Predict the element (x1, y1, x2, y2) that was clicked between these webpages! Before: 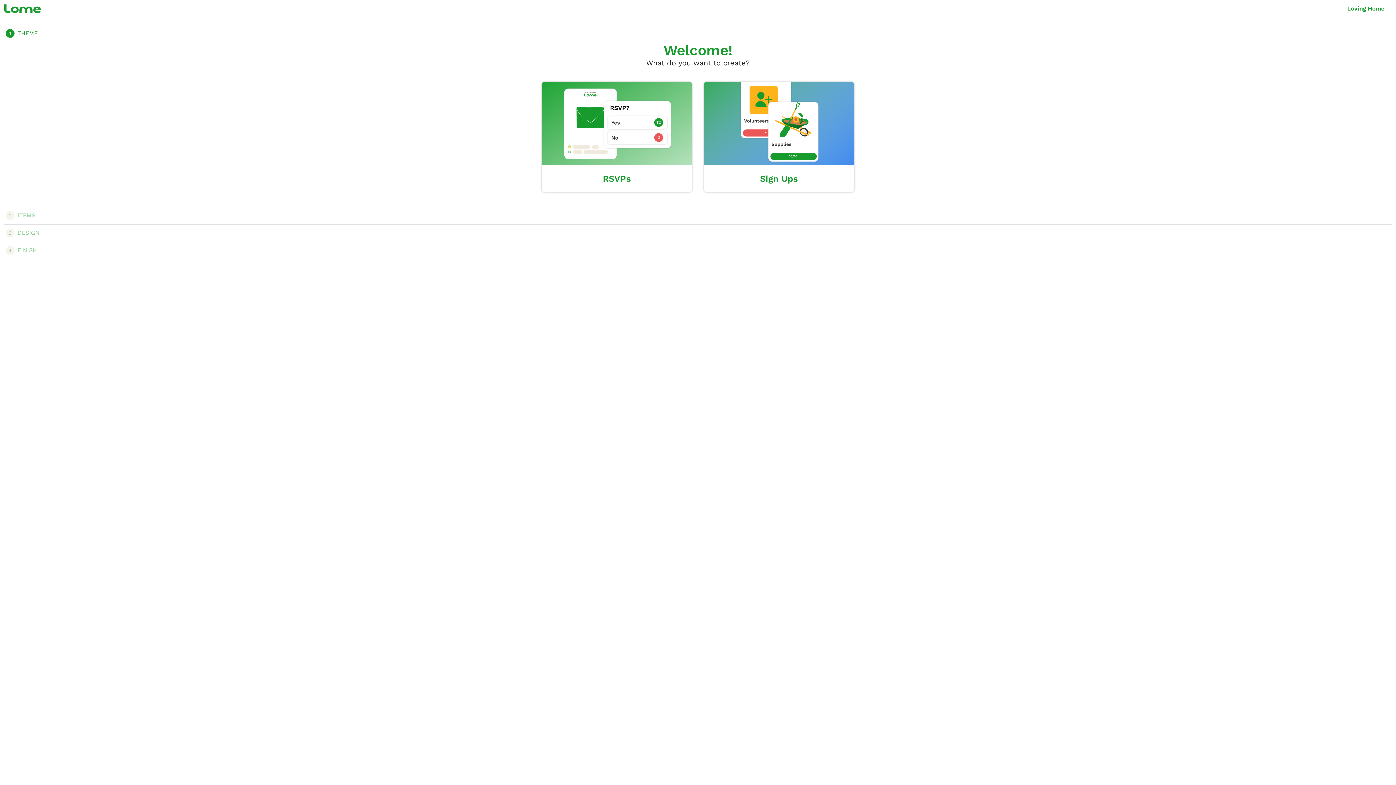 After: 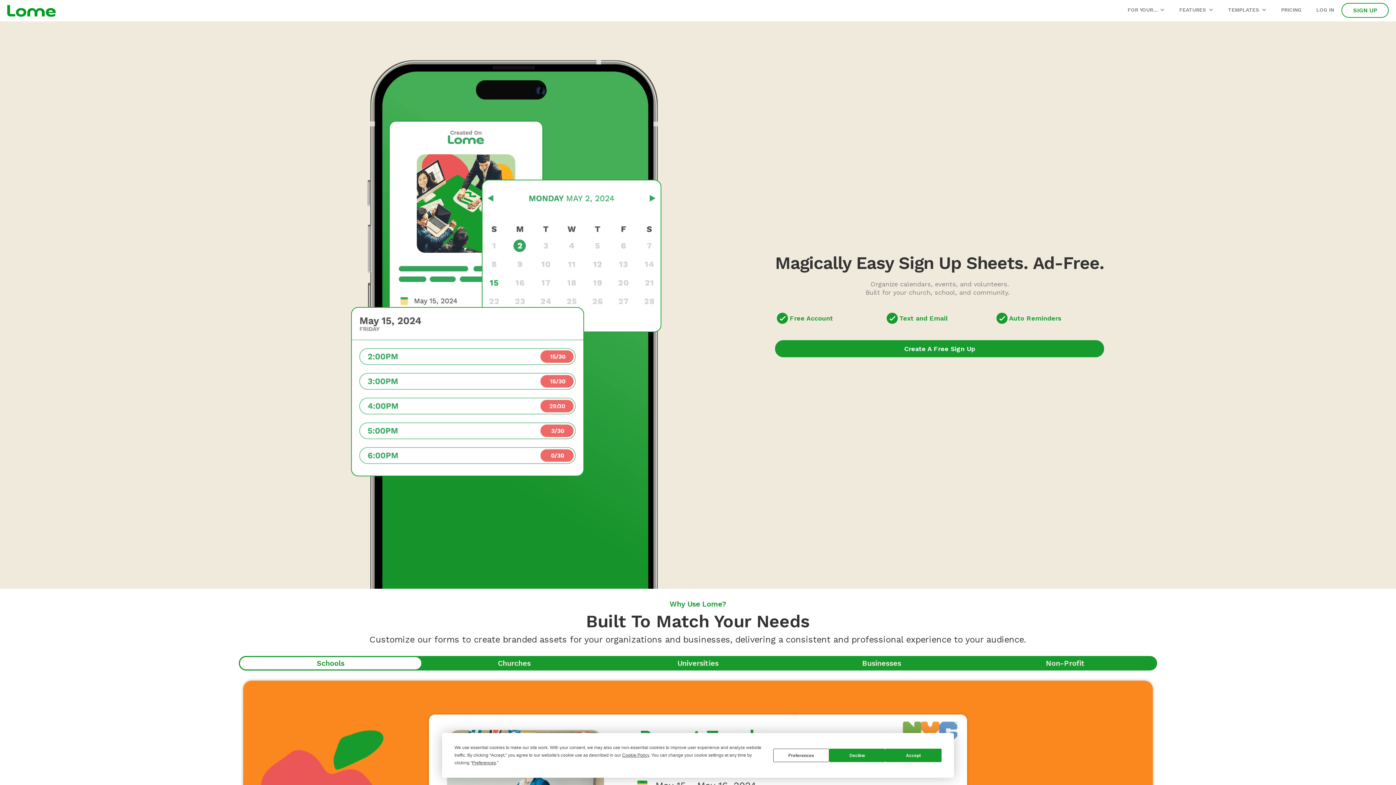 Action: bbox: (4, 4, 40, 13)